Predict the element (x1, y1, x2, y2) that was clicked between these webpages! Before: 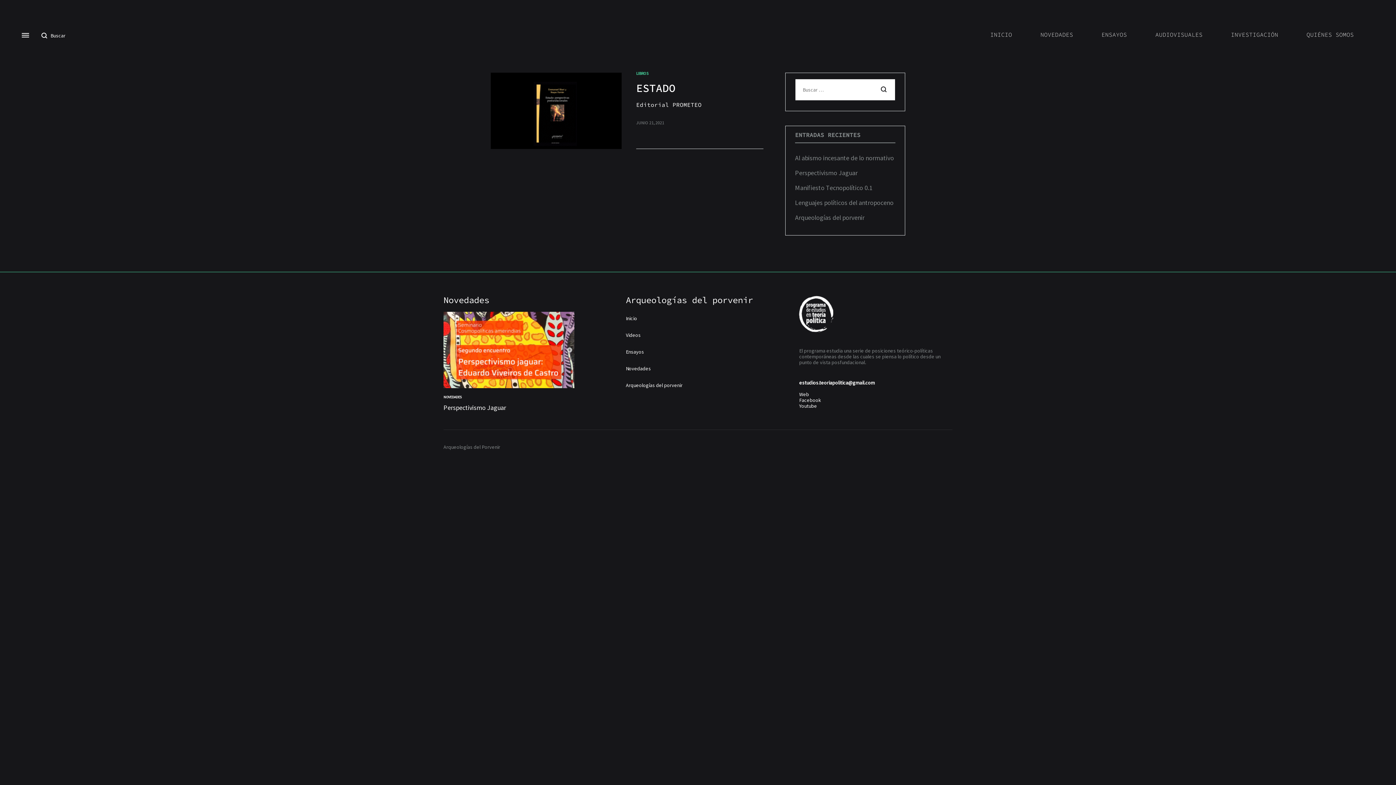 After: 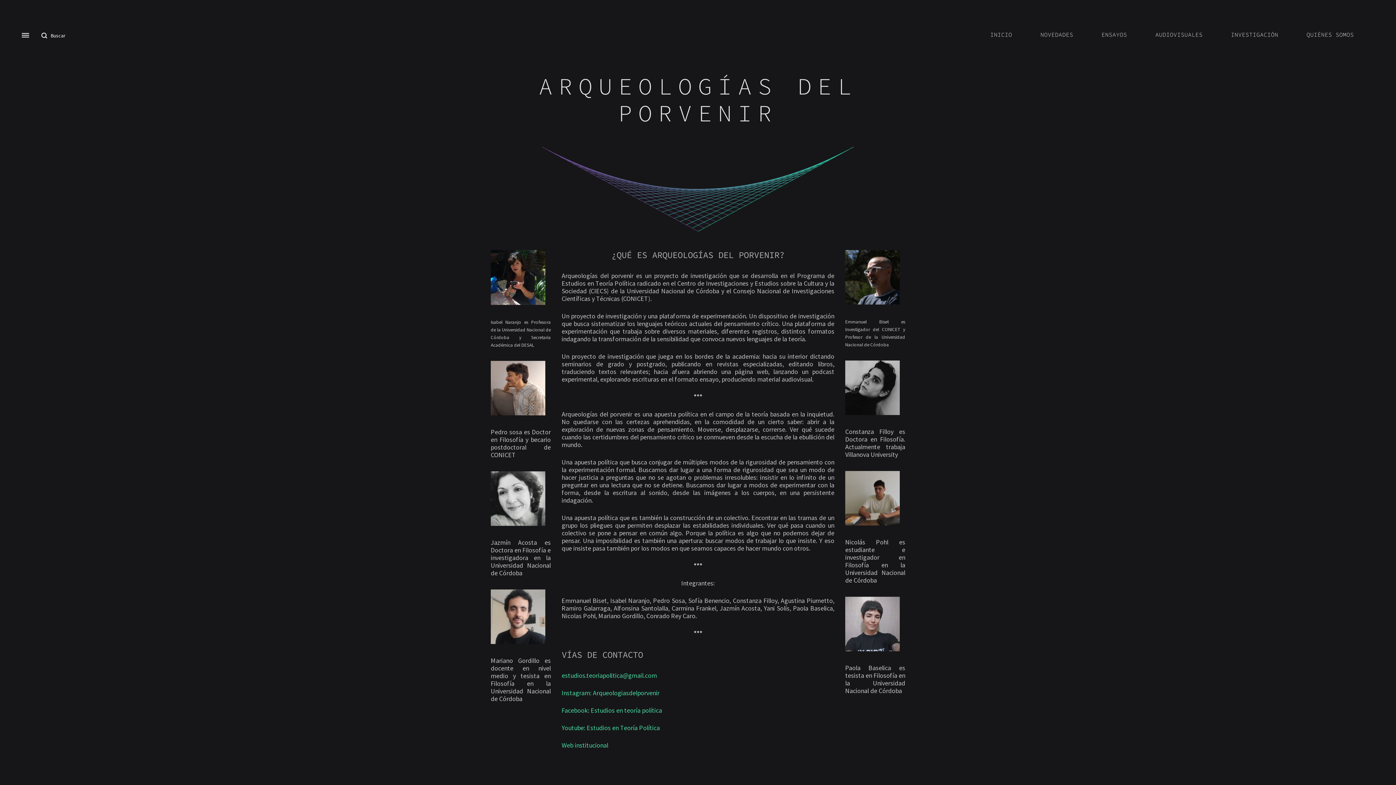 Action: label: Arqueologías del porvenir bbox: (626, 382, 682, 388)